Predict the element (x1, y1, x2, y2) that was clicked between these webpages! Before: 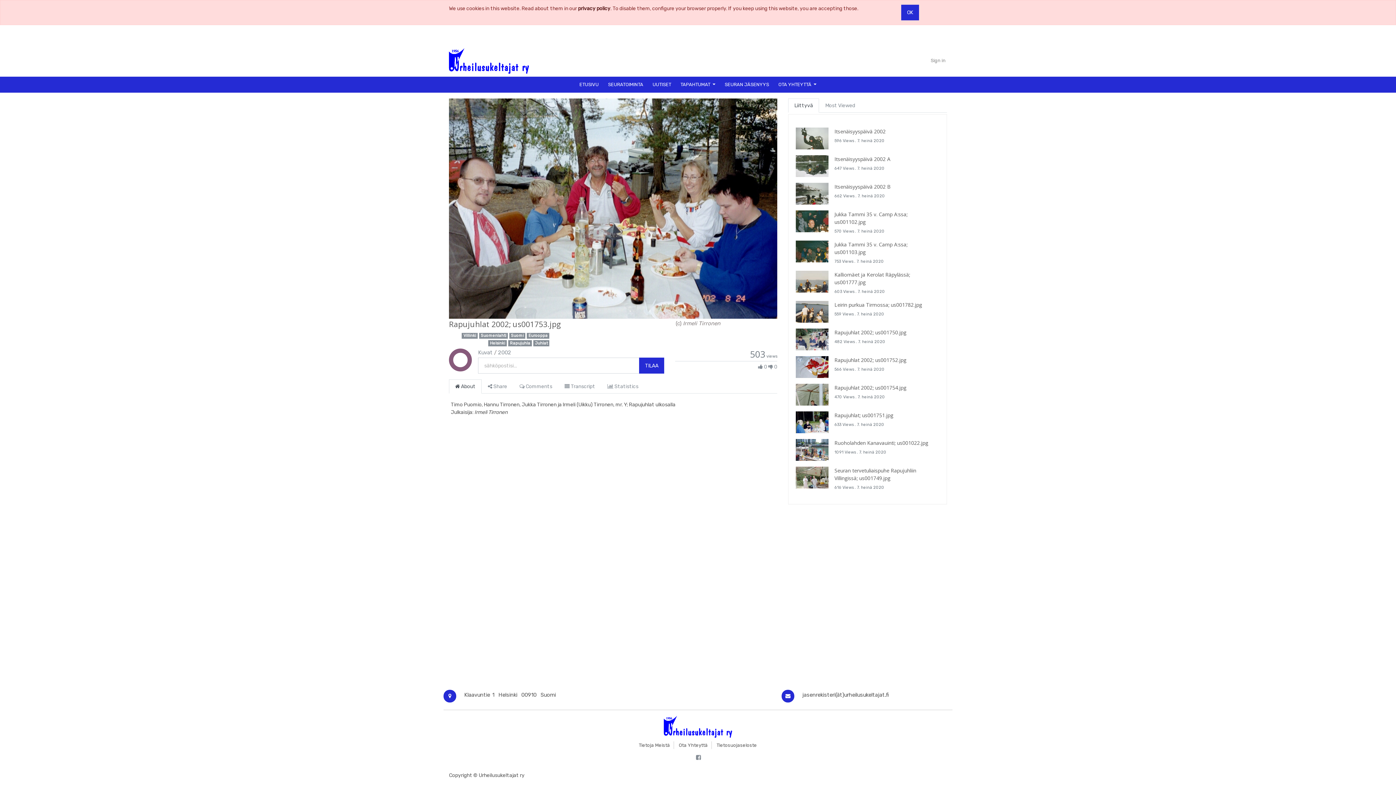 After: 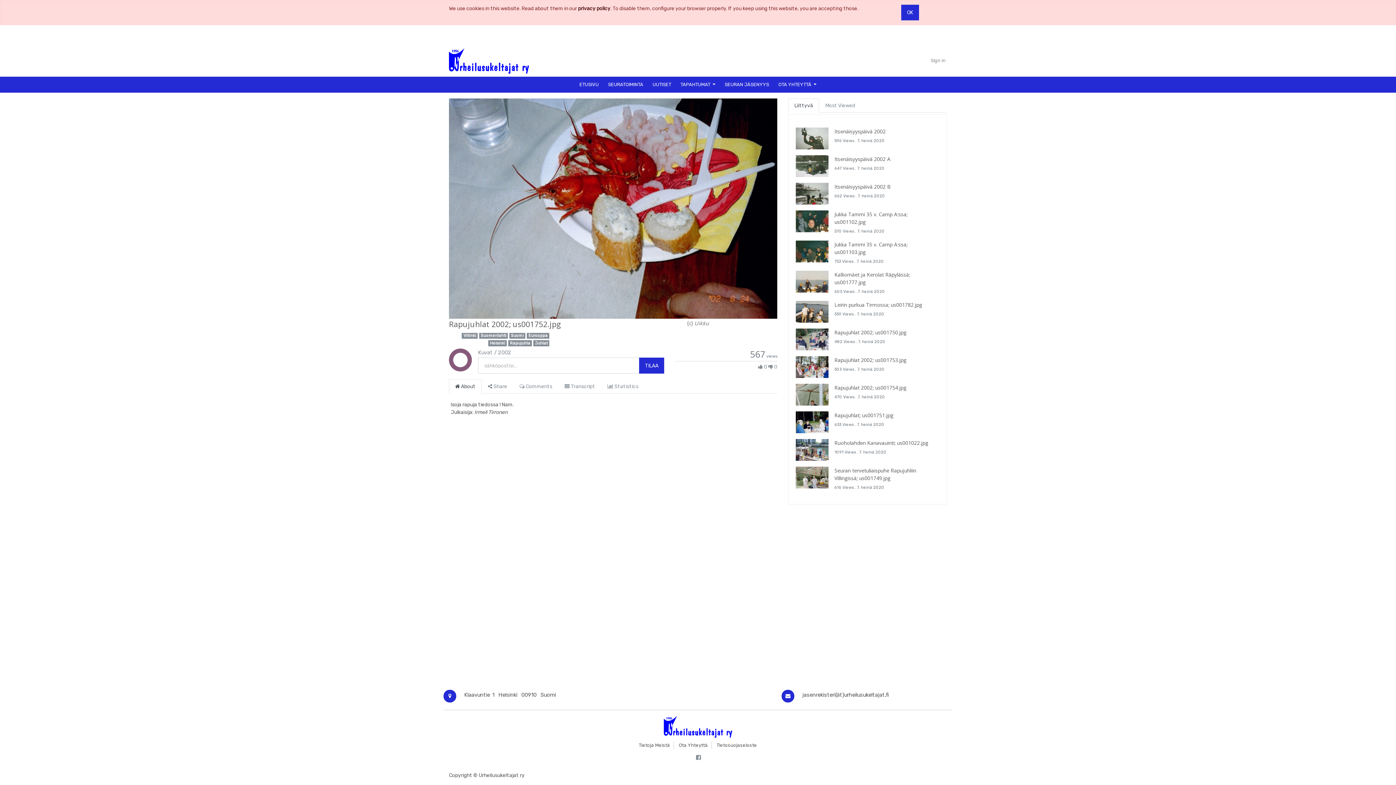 Action: bbox: (796, 356, 828, 378)